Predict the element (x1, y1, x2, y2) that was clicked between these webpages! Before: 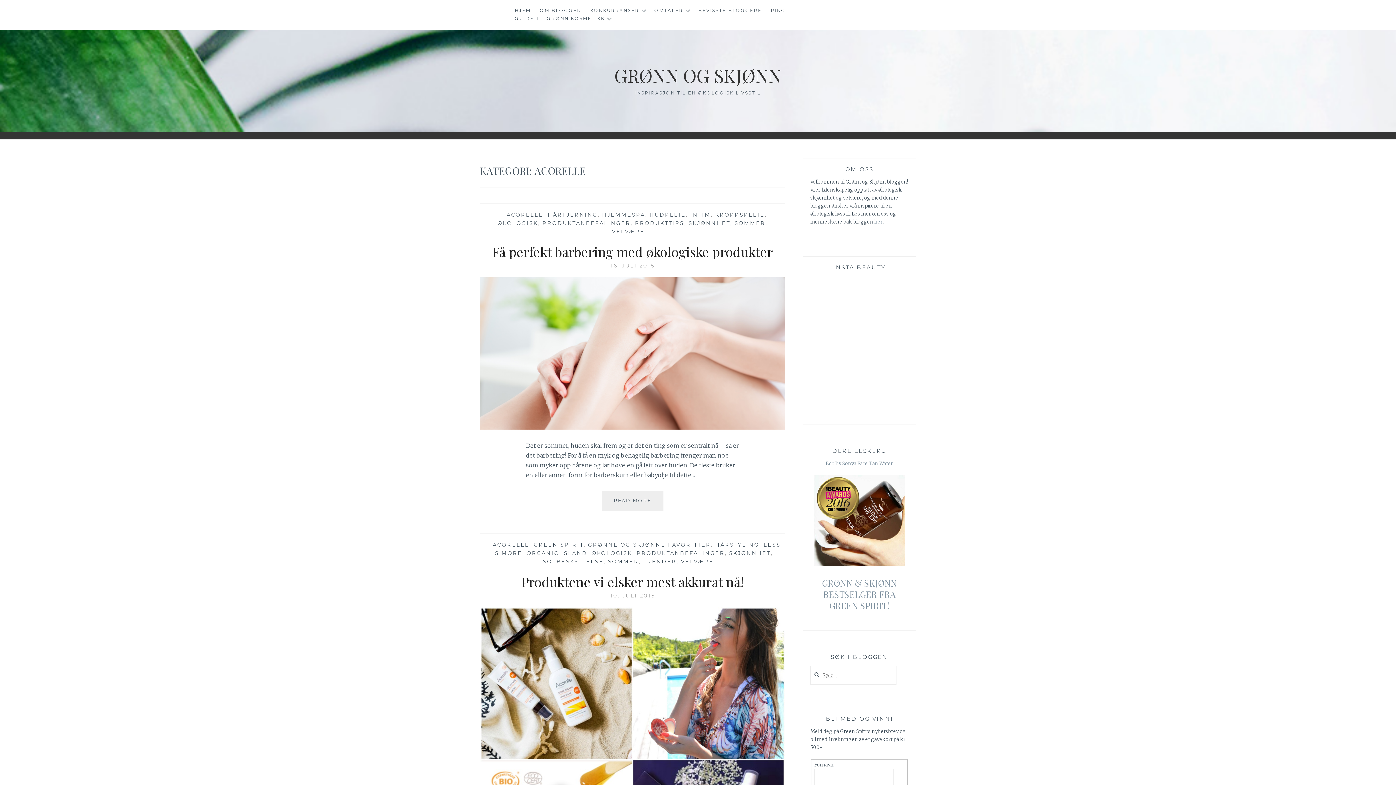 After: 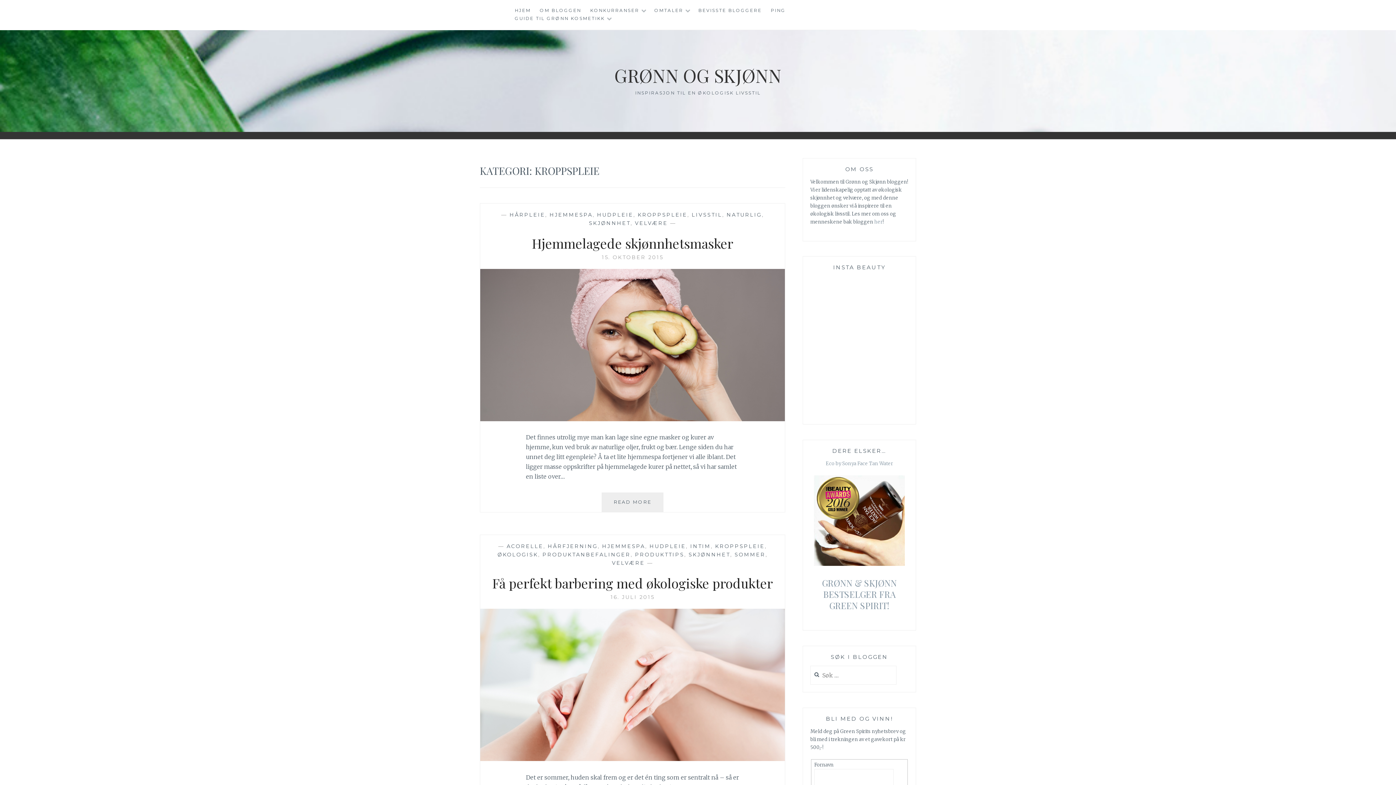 Action: bbox: (715, 211, 765, 218) label: KROPPSPLEIE